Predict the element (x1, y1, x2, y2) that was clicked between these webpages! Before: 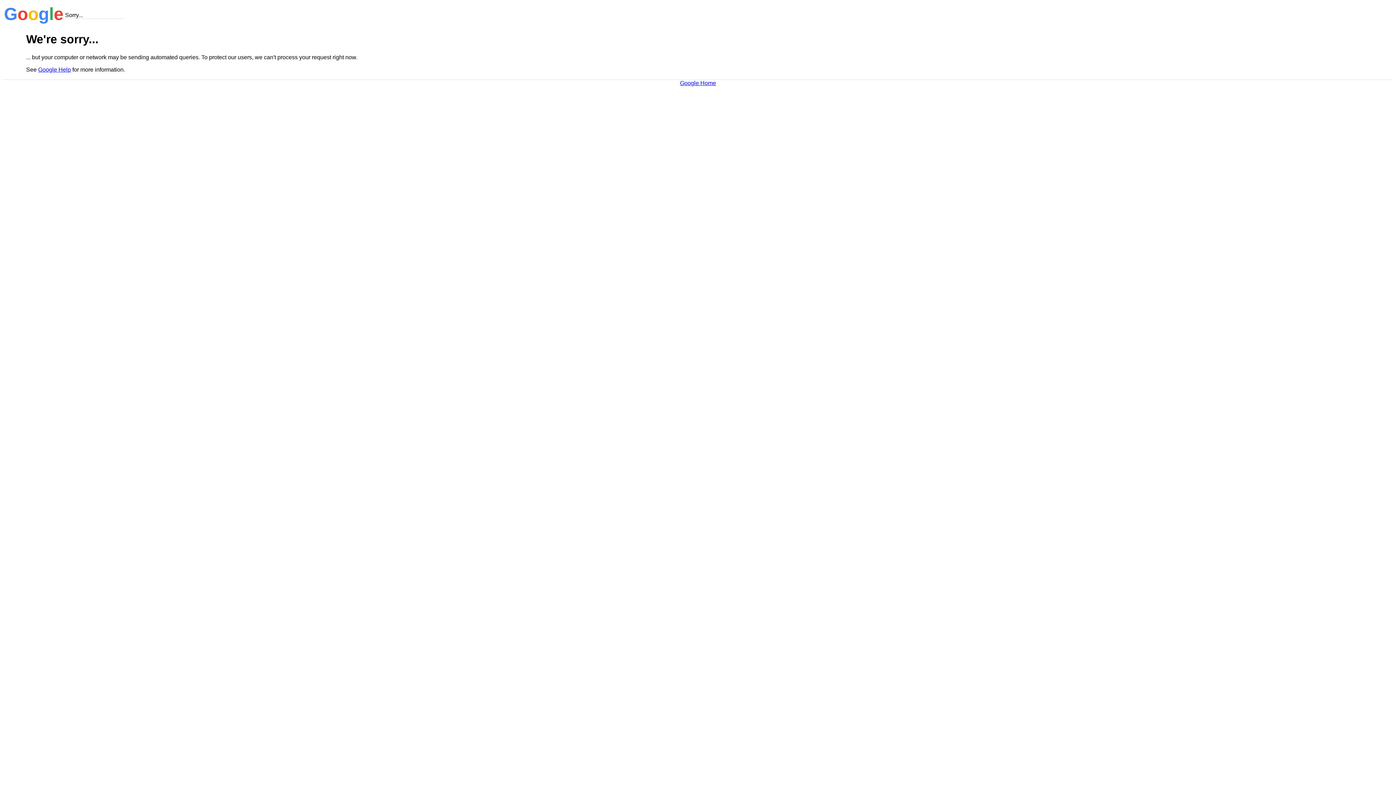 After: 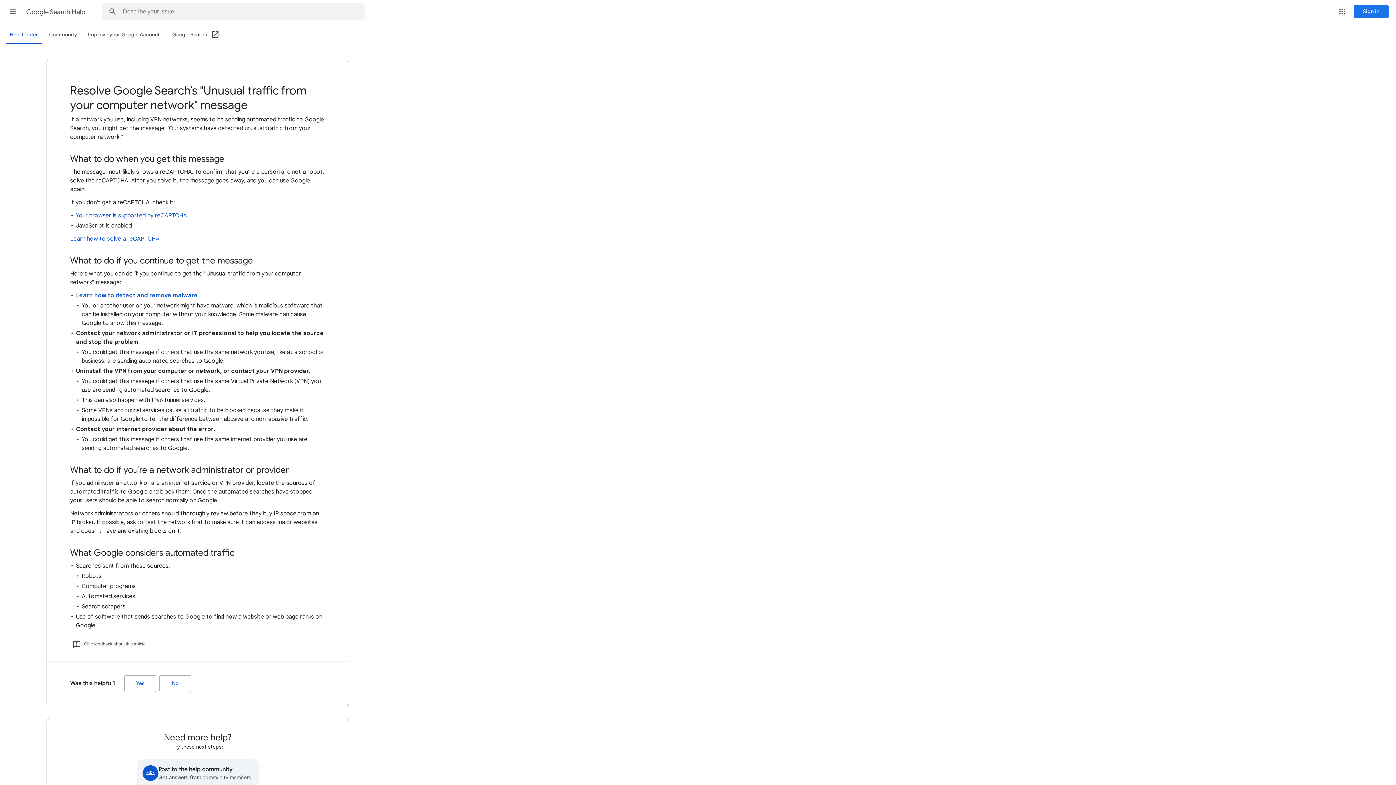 Action: label: Google Help bbox: (38, 66, 70, 72)